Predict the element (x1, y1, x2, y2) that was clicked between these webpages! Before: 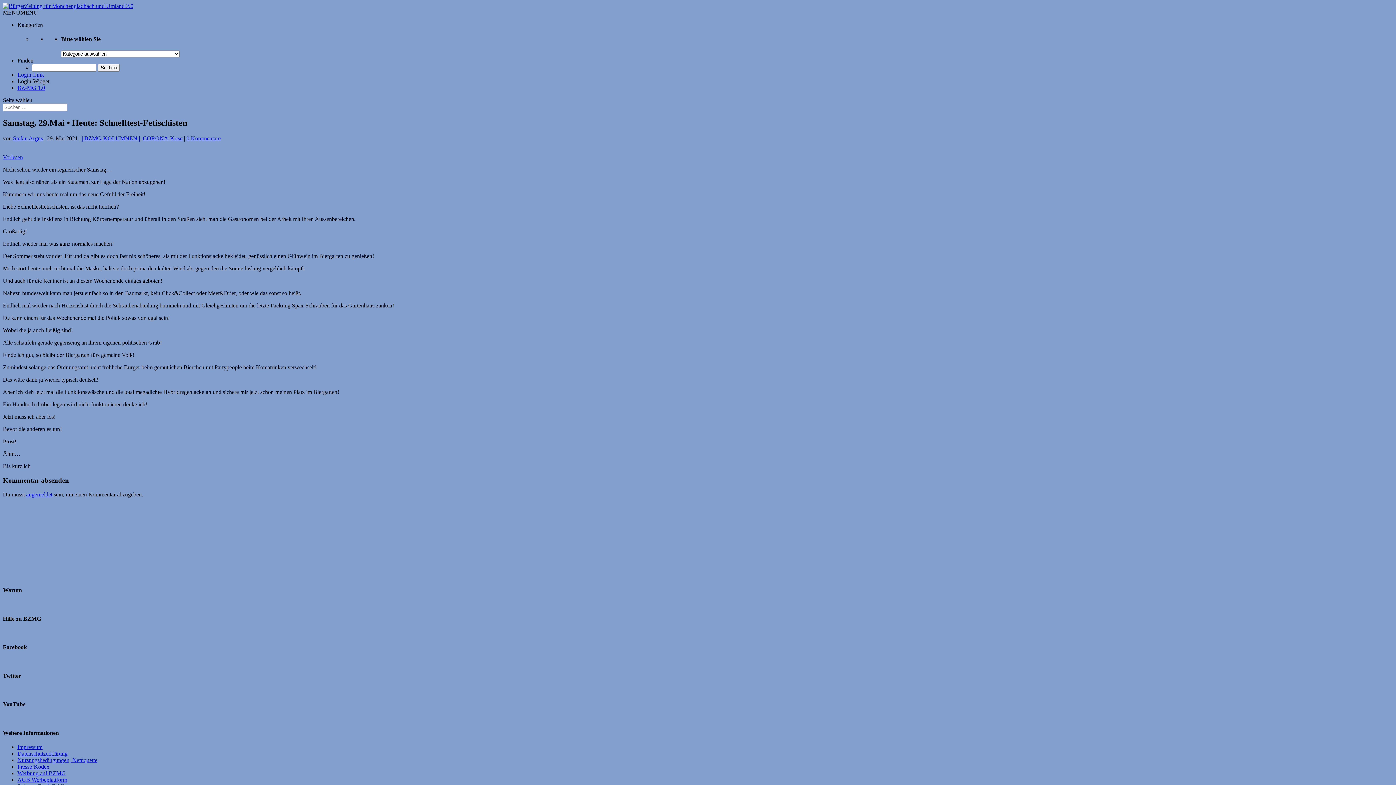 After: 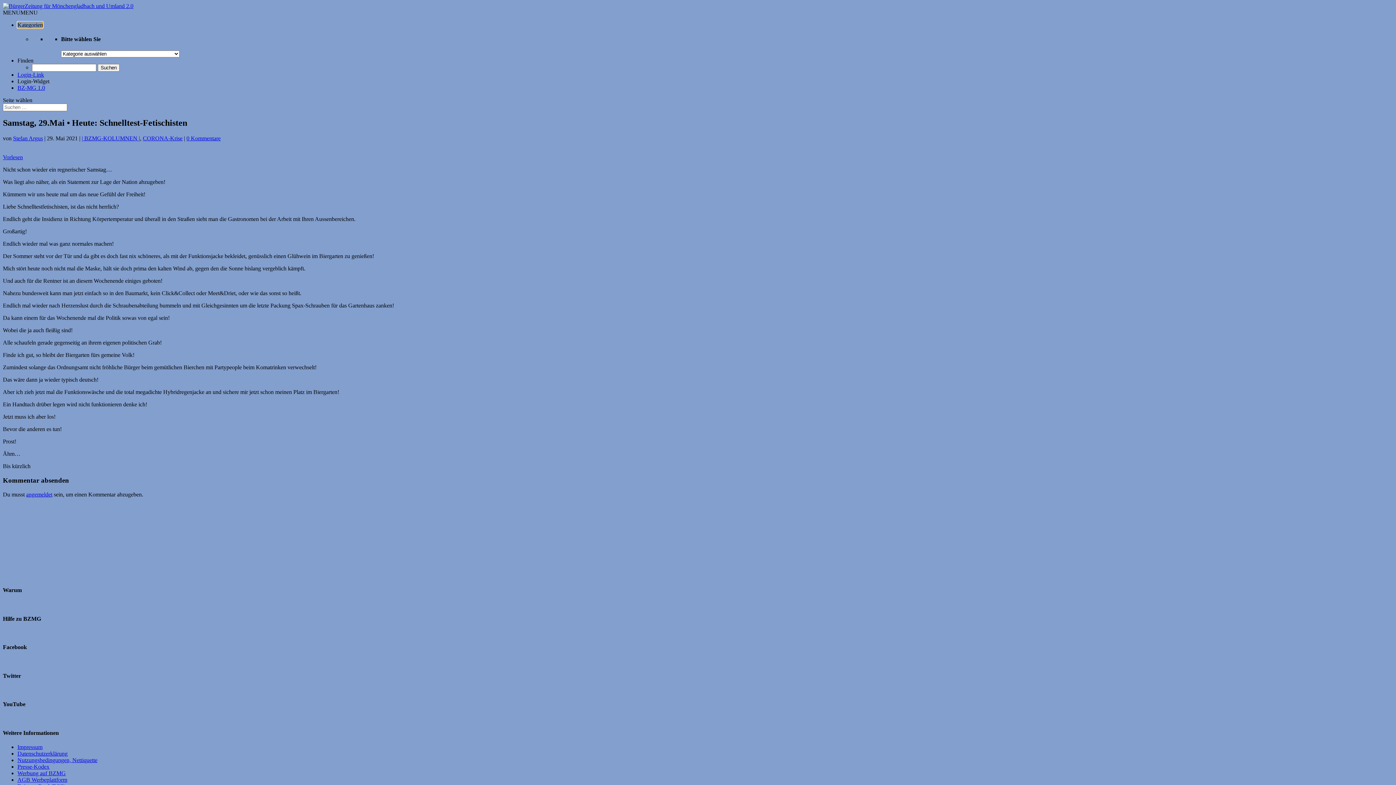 Action: label: Kategorien bbox: (17, 21, 42, 28)